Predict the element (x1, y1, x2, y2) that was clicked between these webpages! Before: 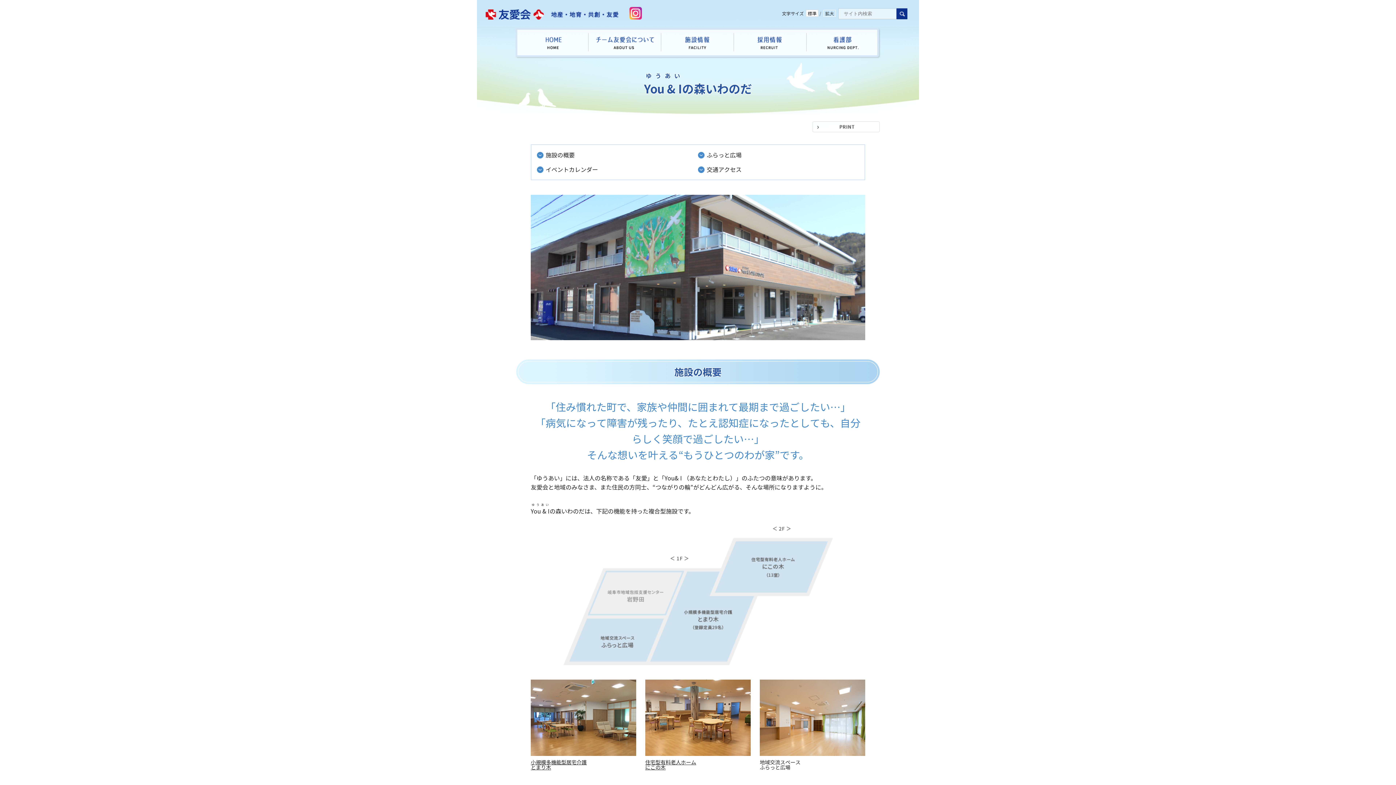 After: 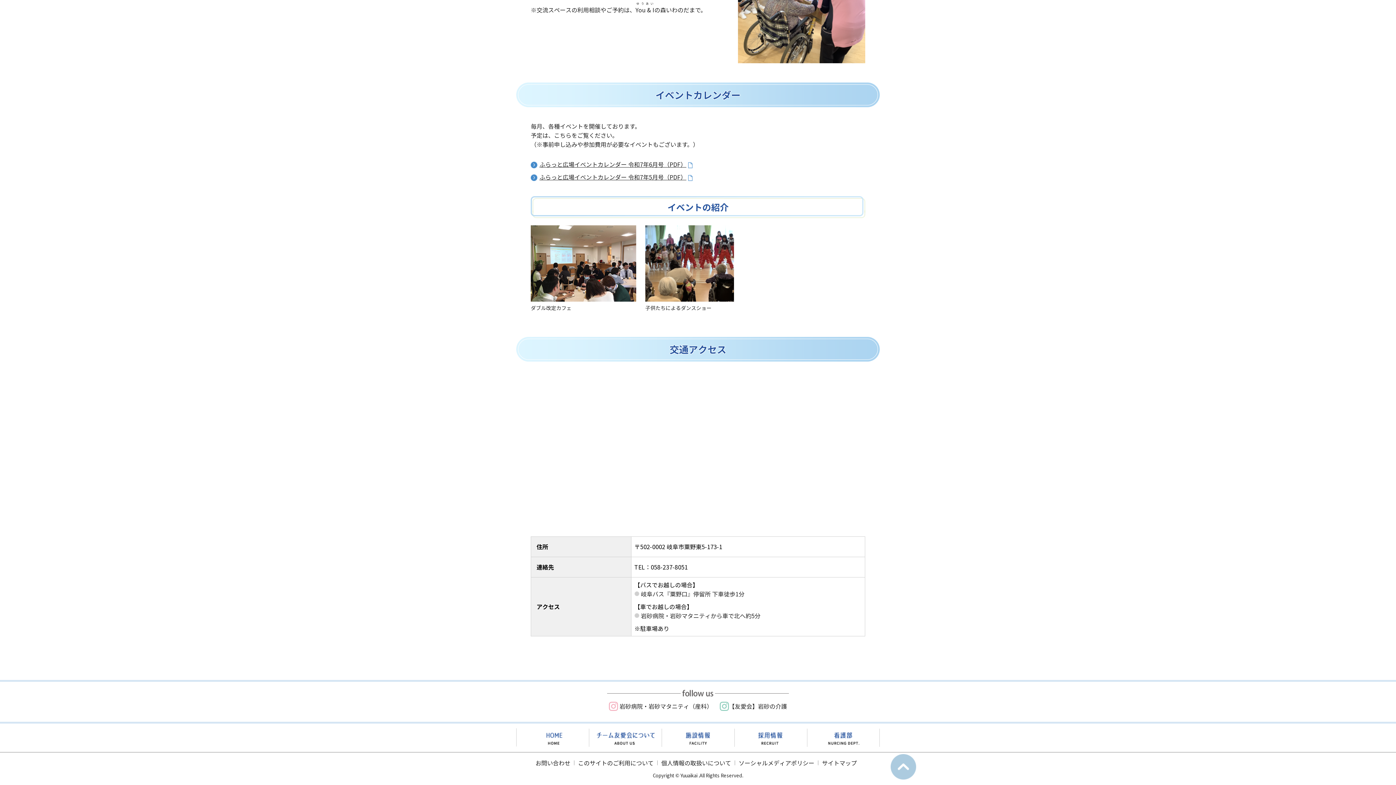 Action: bbox: (629, 5, 644, 12)